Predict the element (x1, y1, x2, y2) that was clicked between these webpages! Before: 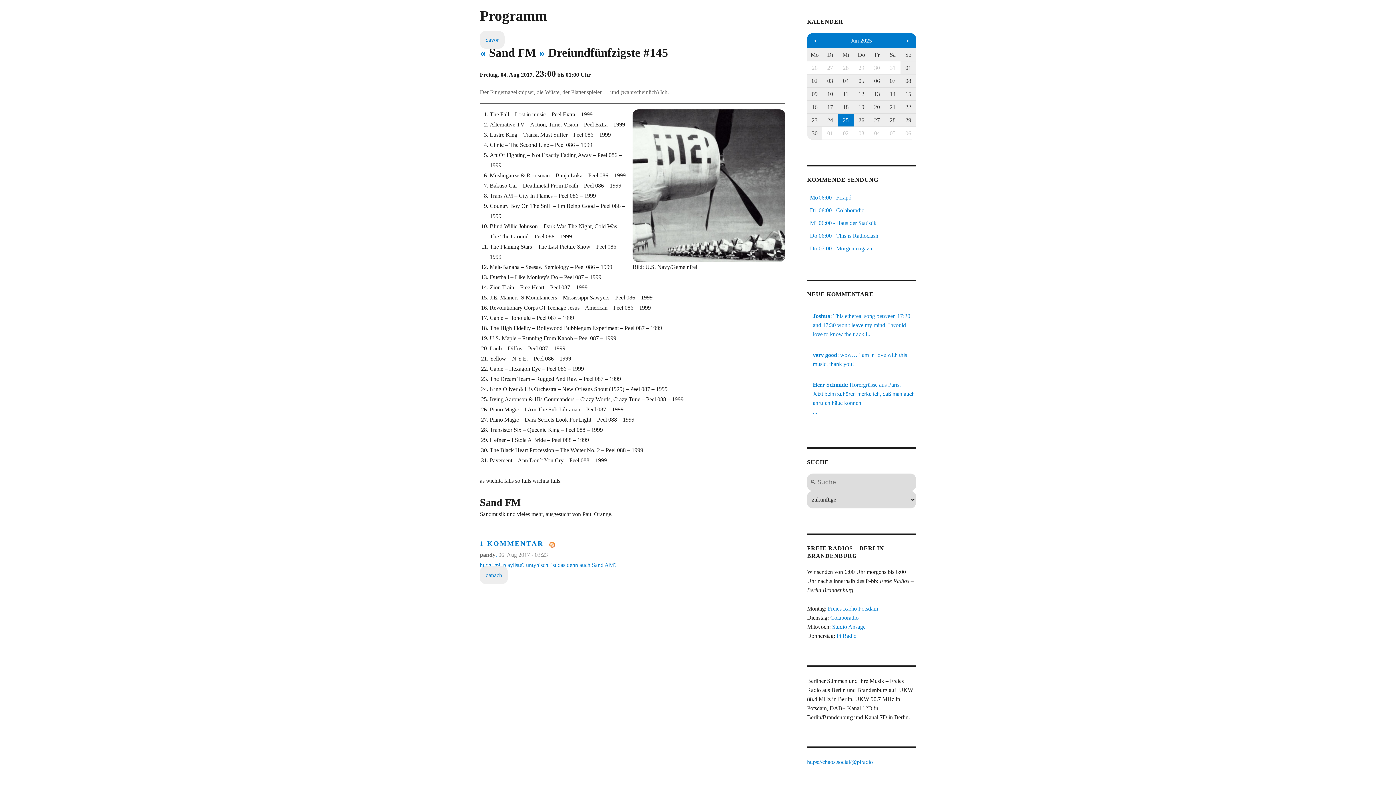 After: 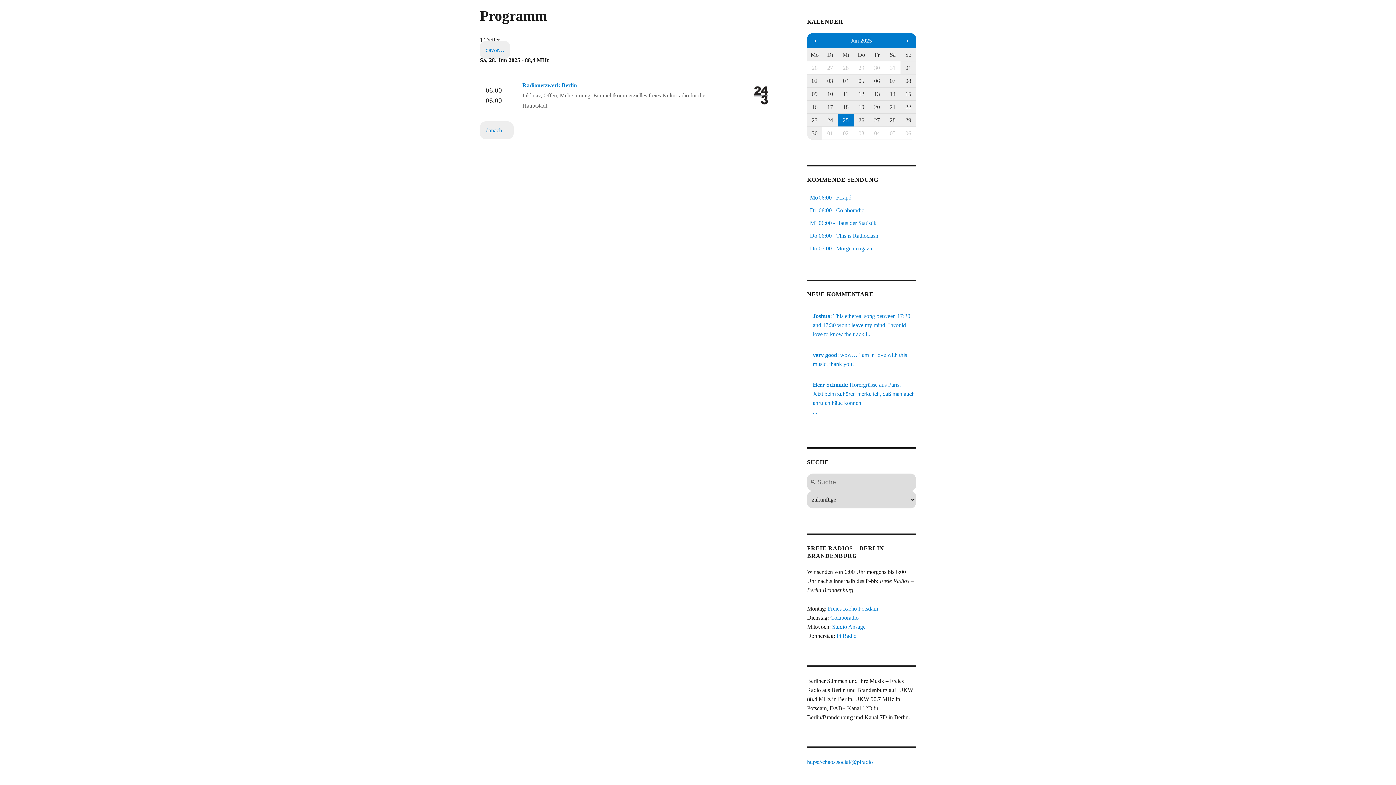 Action: bbox: (885, 113, 900, 126) label: 28